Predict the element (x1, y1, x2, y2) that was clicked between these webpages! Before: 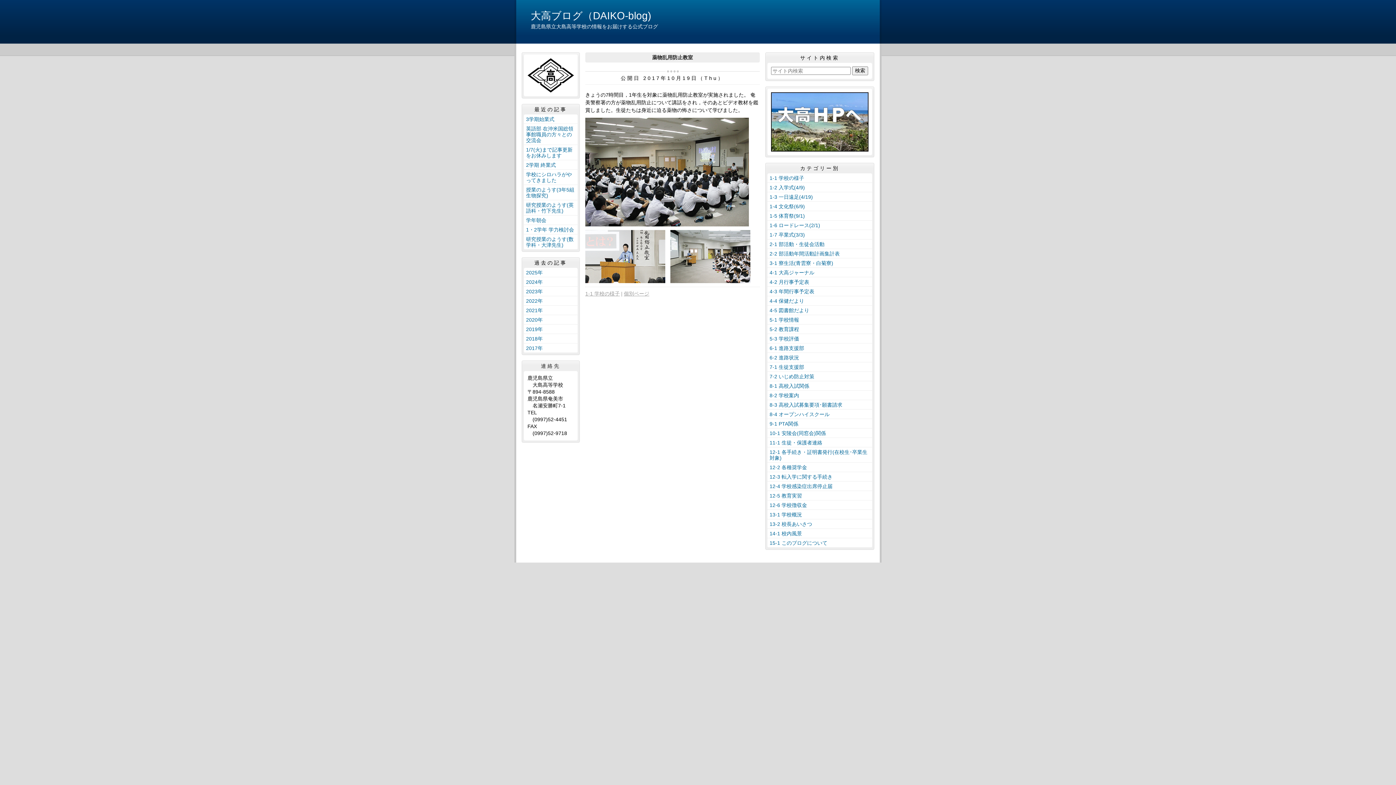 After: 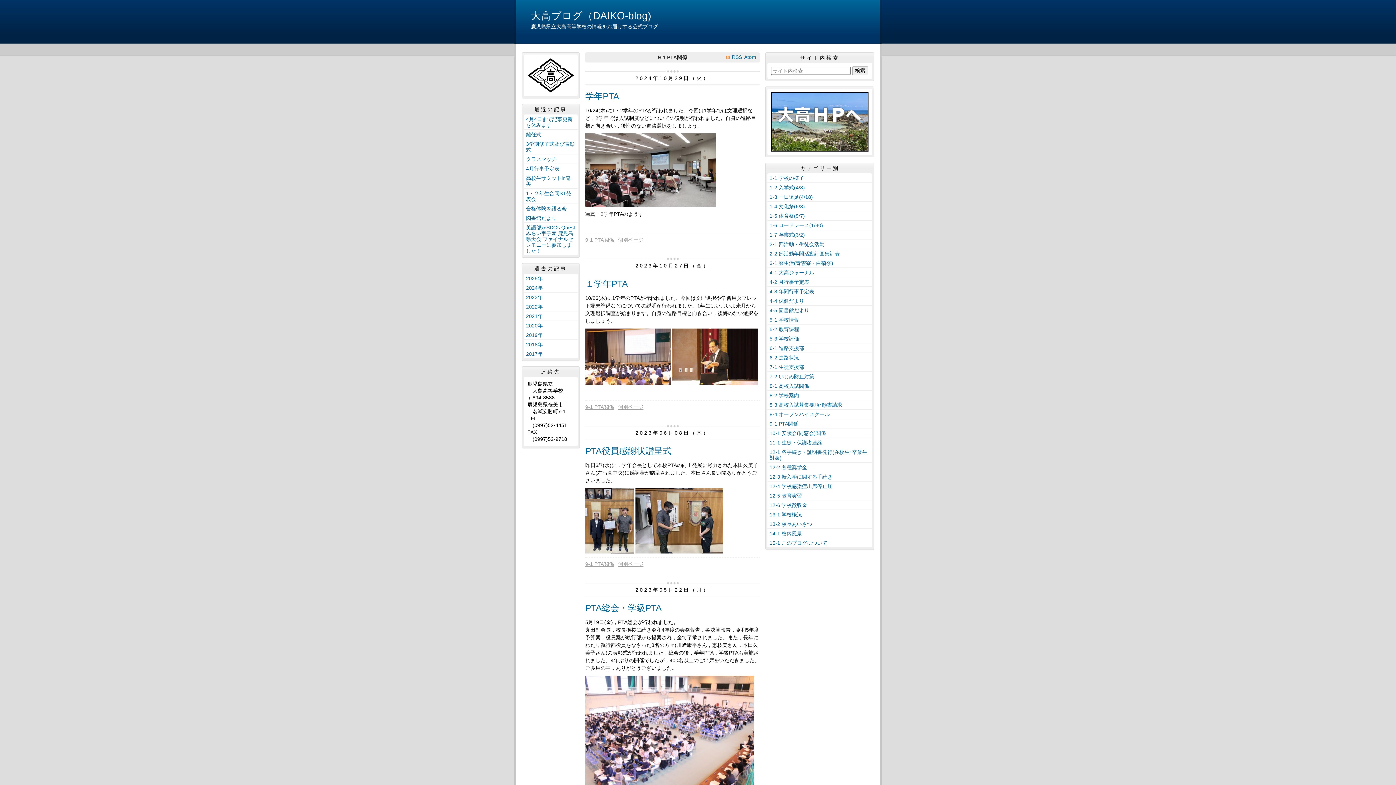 Action: bbox: (767, 419, 872, 428) label: 9-1 PTA関係